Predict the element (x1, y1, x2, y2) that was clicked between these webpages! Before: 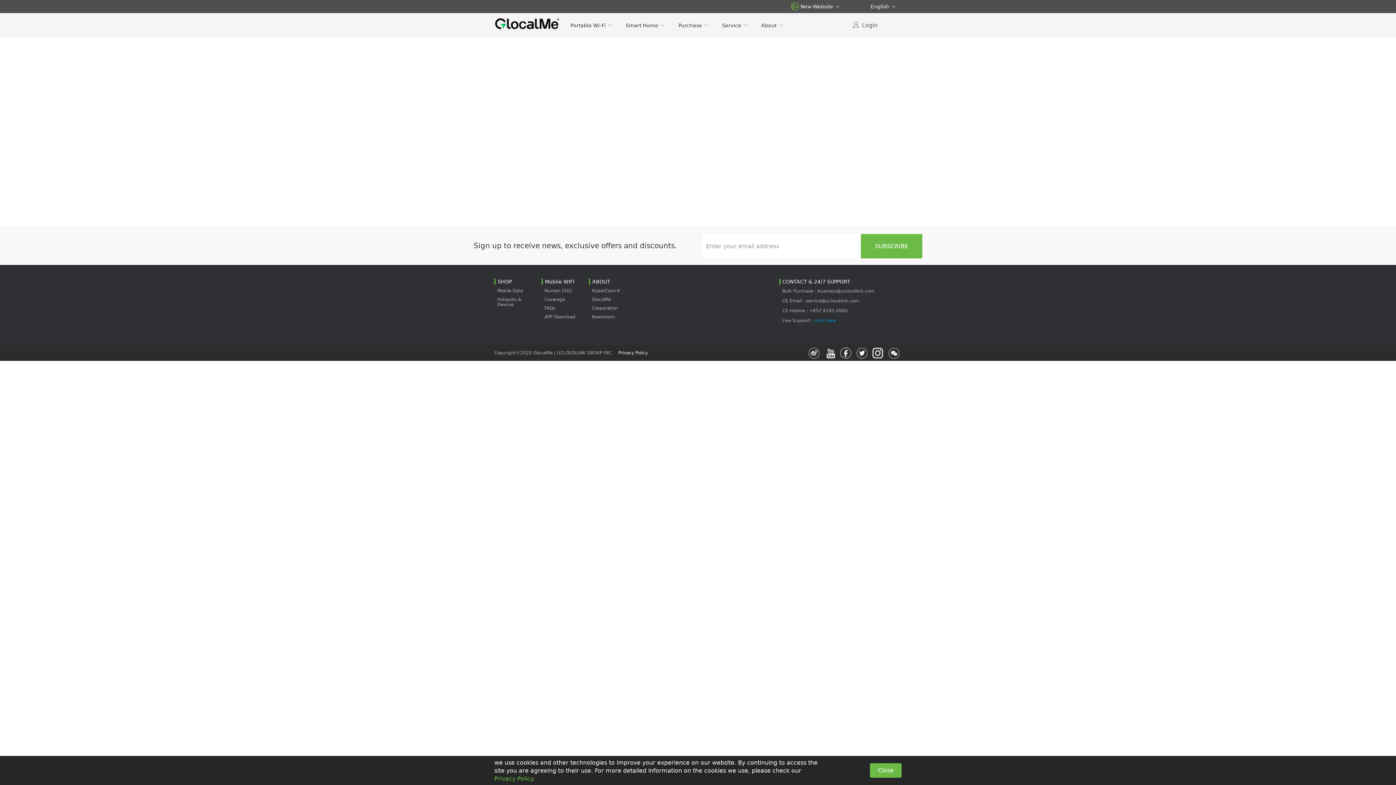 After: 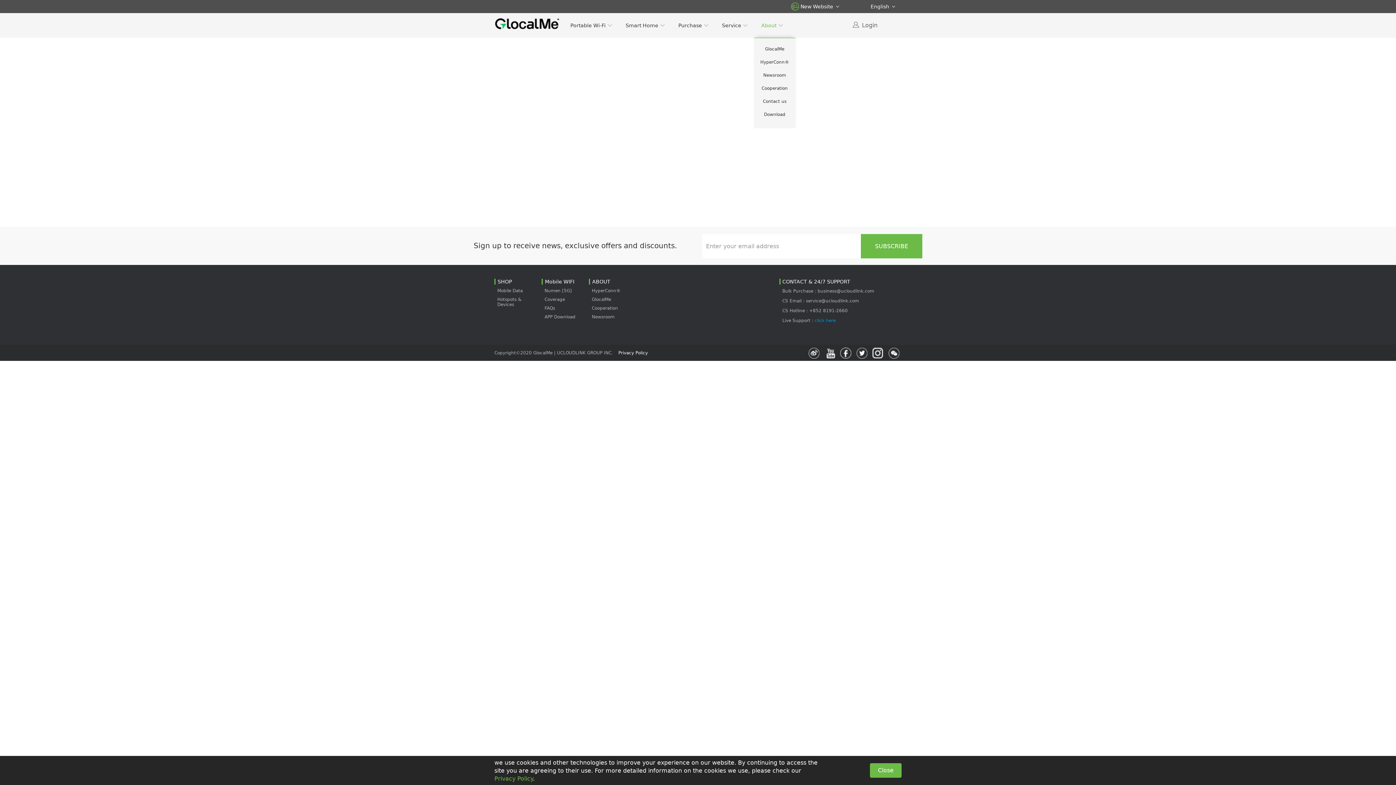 Action: label: About bbox: (754, 13, 790, 37)